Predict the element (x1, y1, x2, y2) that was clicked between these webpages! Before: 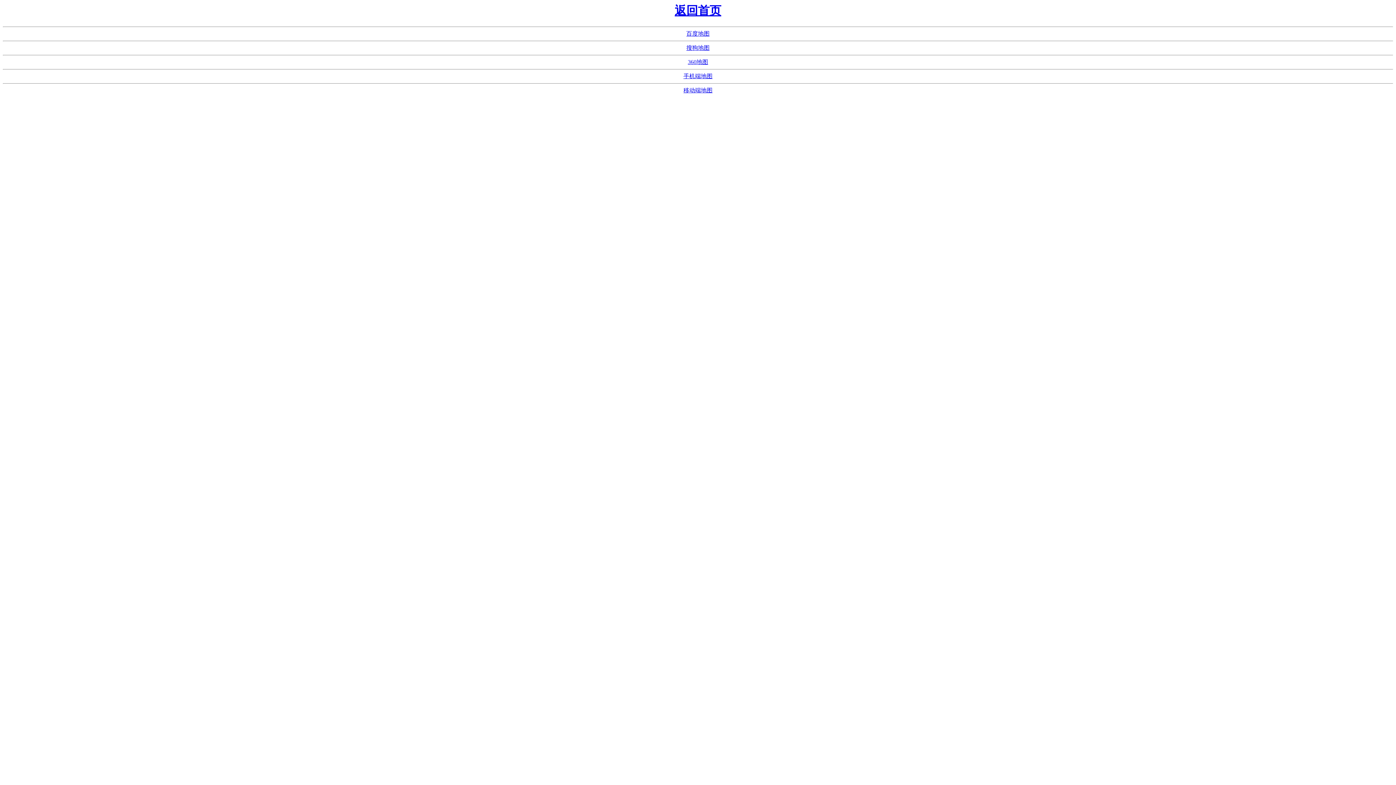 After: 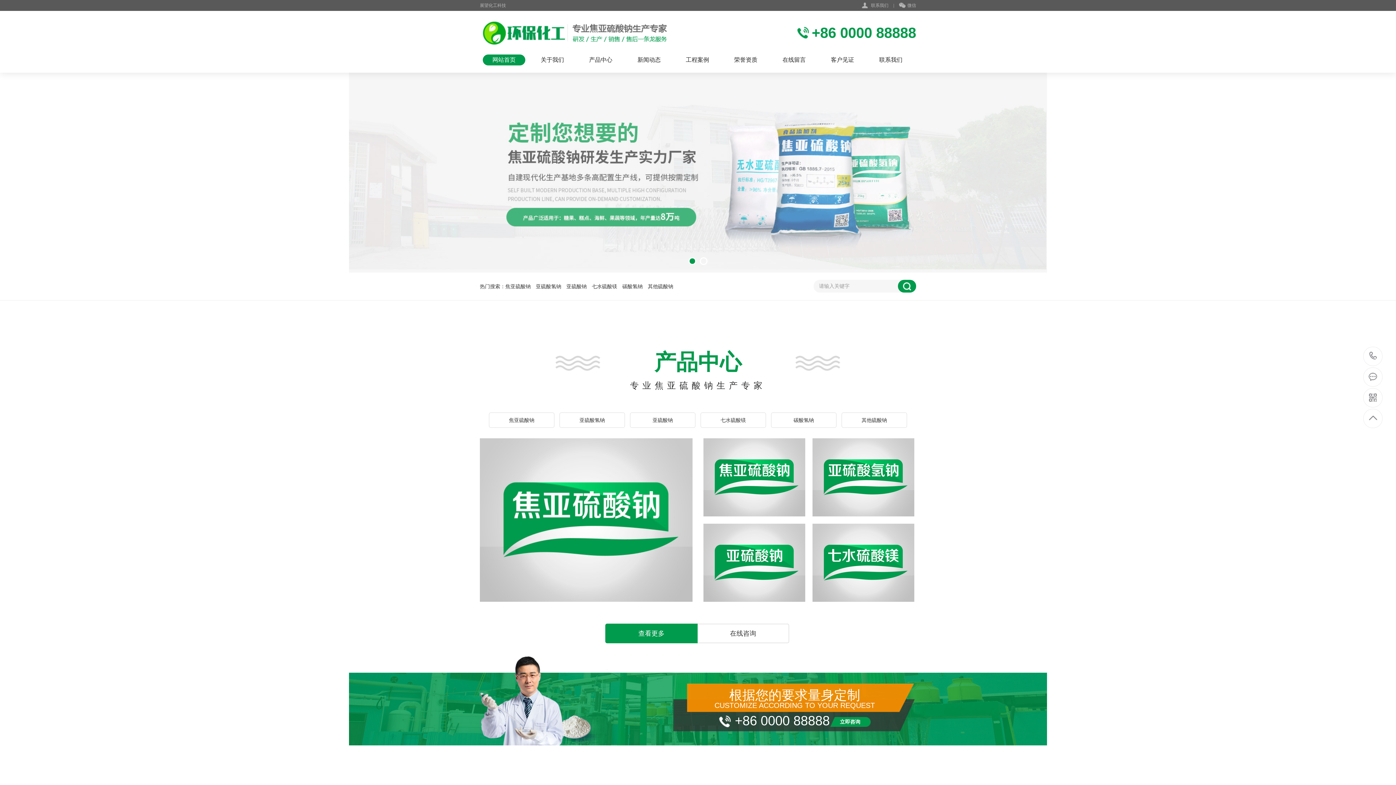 Action: bbox: (674, 4, 721, 17) label: 返回首页